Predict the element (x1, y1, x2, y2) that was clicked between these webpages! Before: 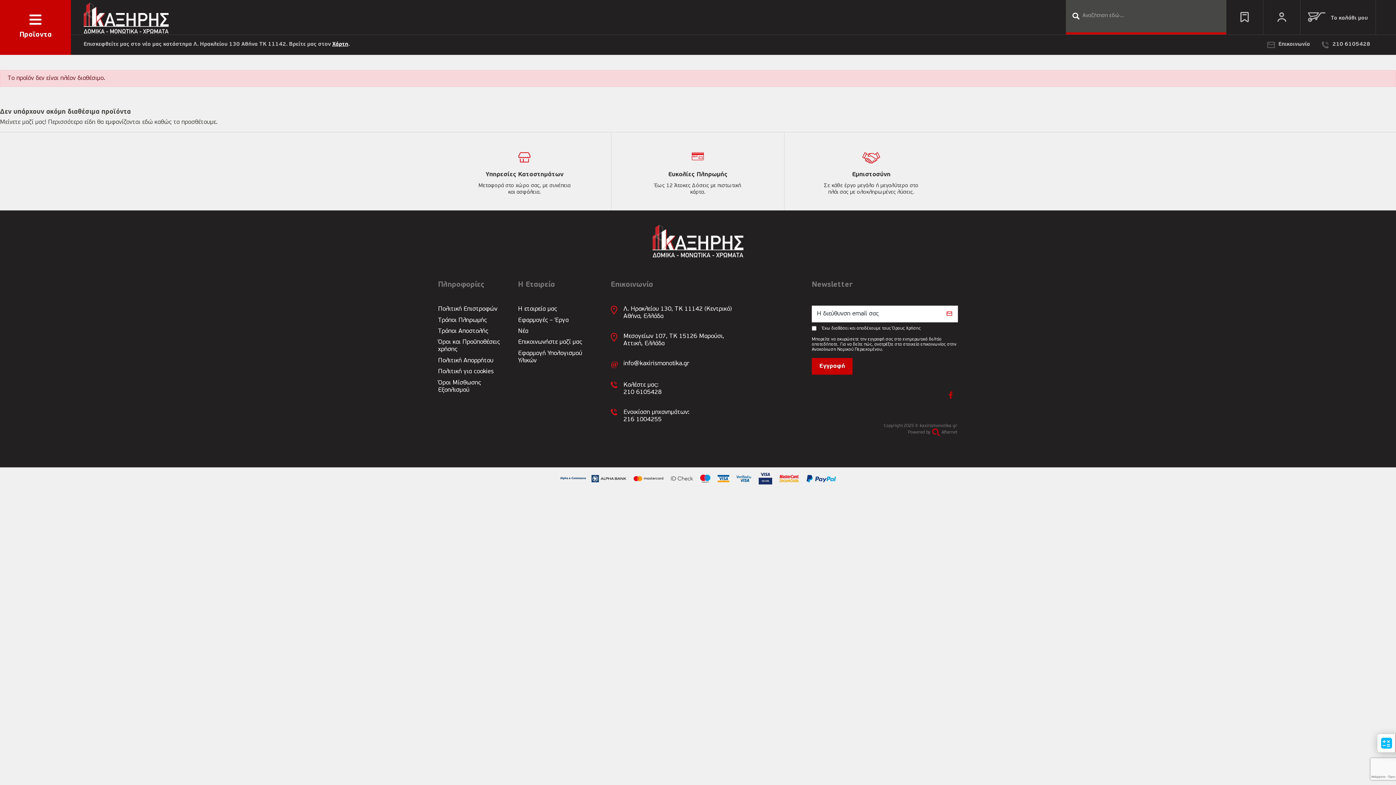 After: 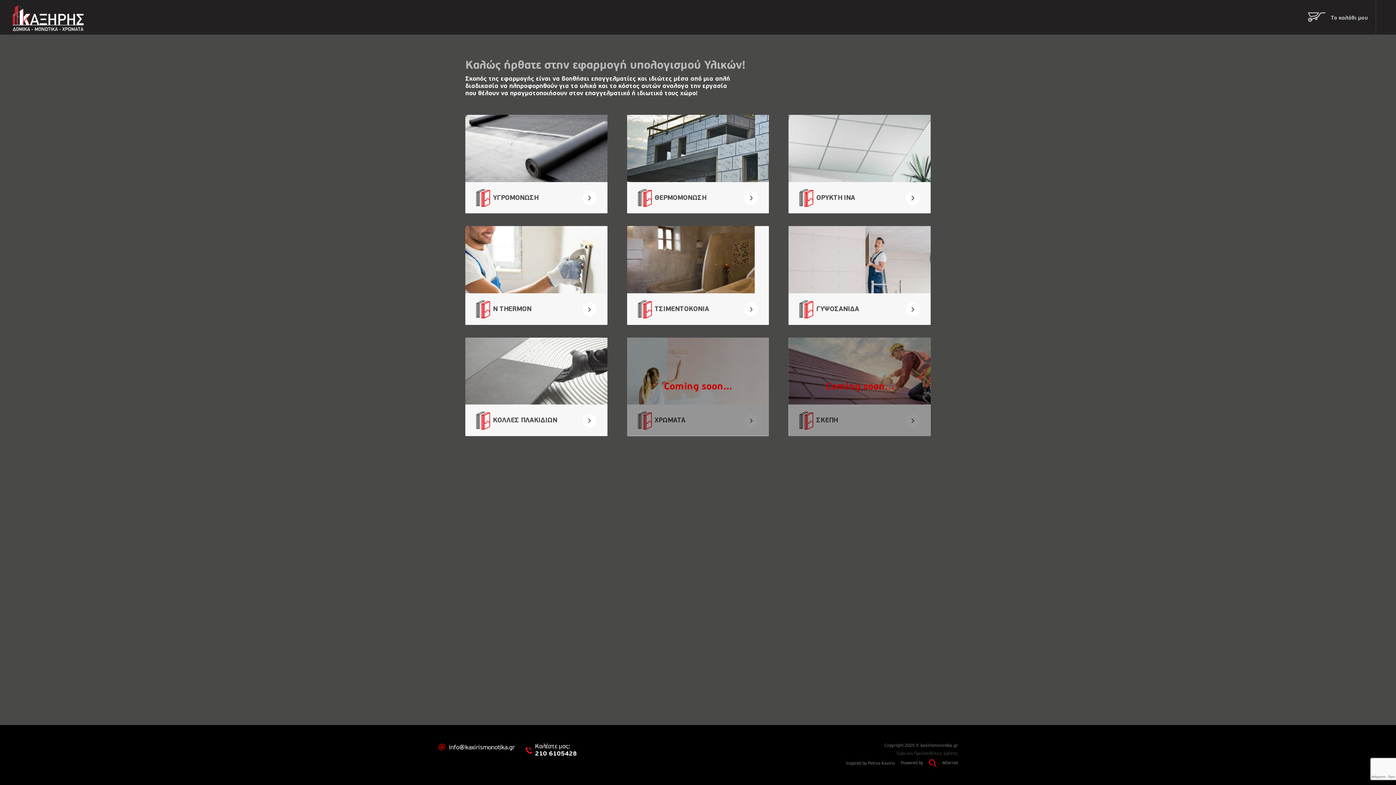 Action: label: Εφαρμογή Υπολογισμού Υλικών bbox: (518, 350, 587, 364)